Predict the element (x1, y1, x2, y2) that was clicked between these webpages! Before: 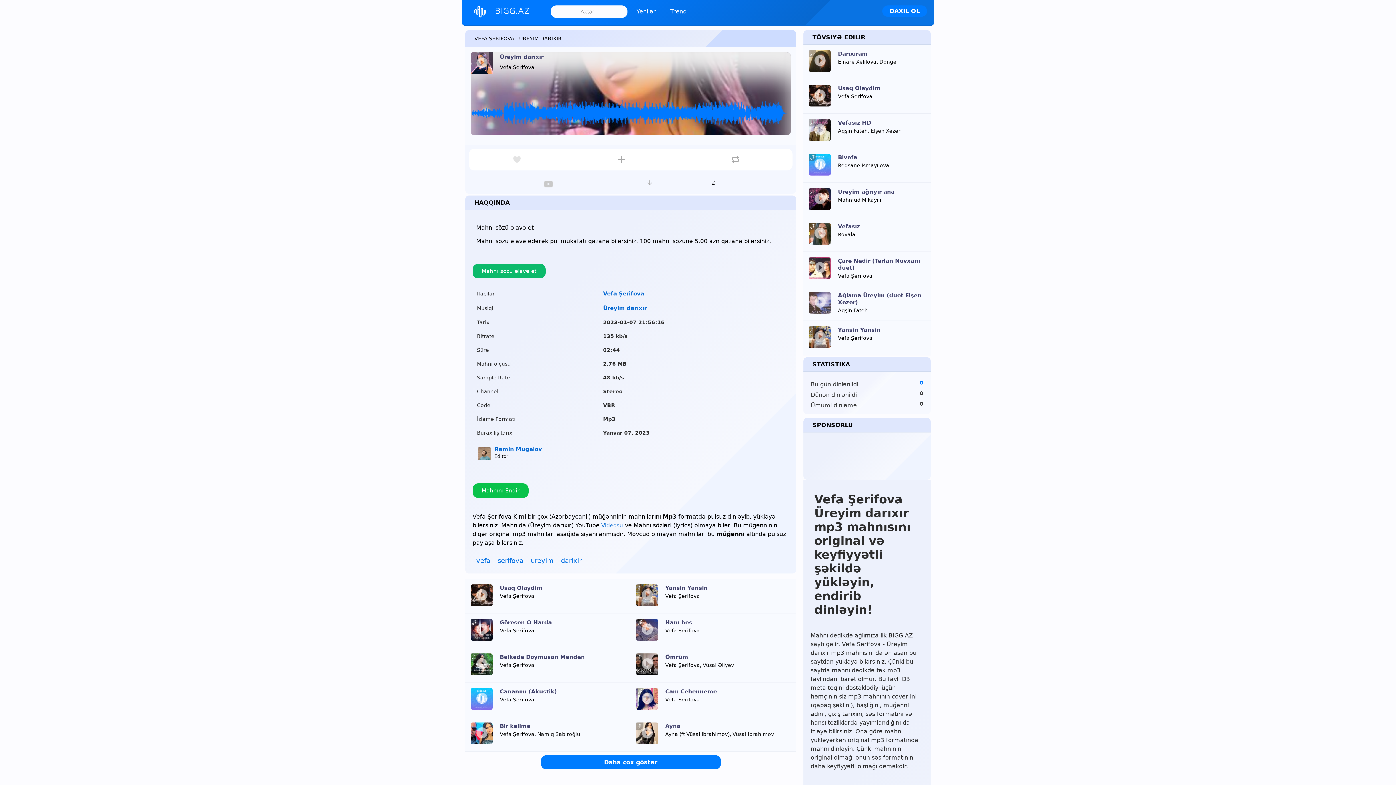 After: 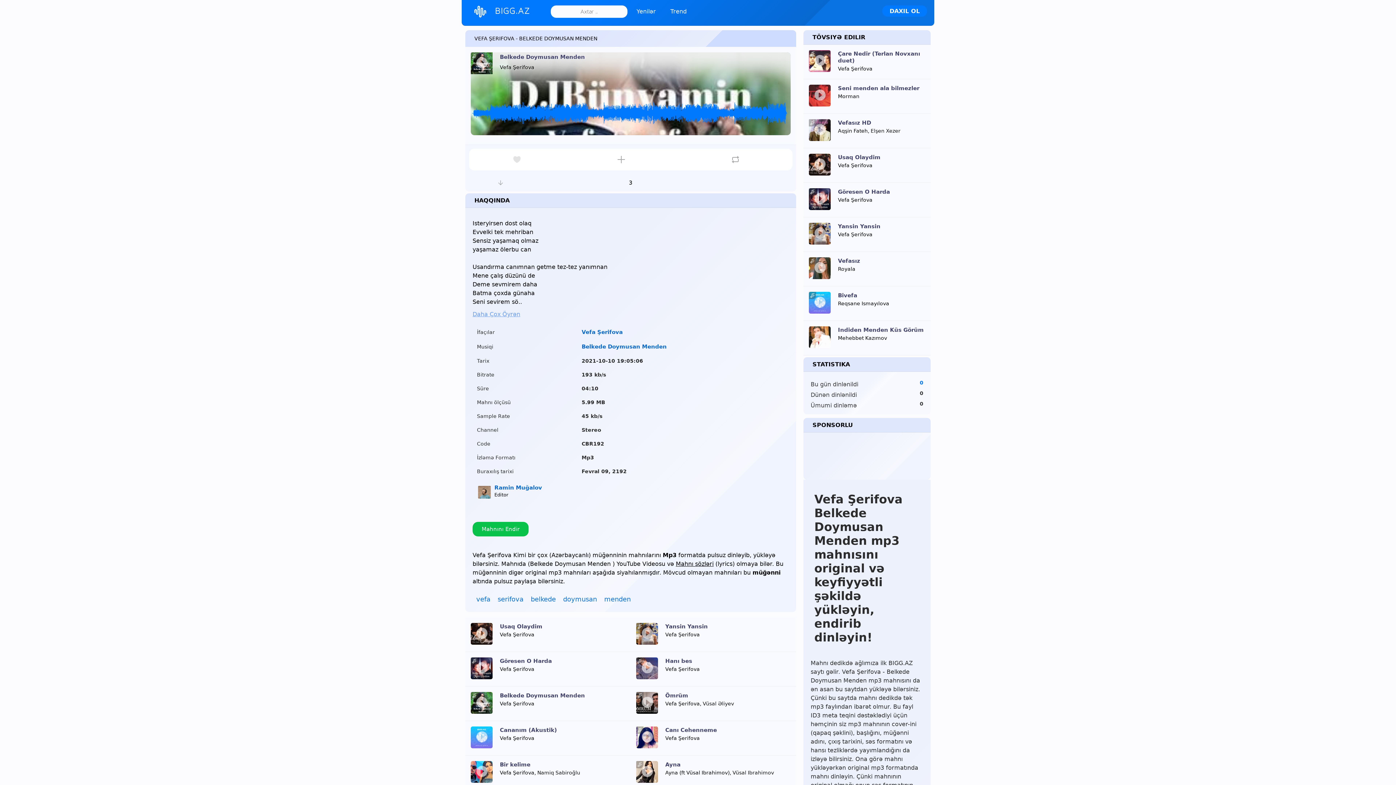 Action: bbox: (500, 654, 585, 660) label: Belkede Doymusan Menden